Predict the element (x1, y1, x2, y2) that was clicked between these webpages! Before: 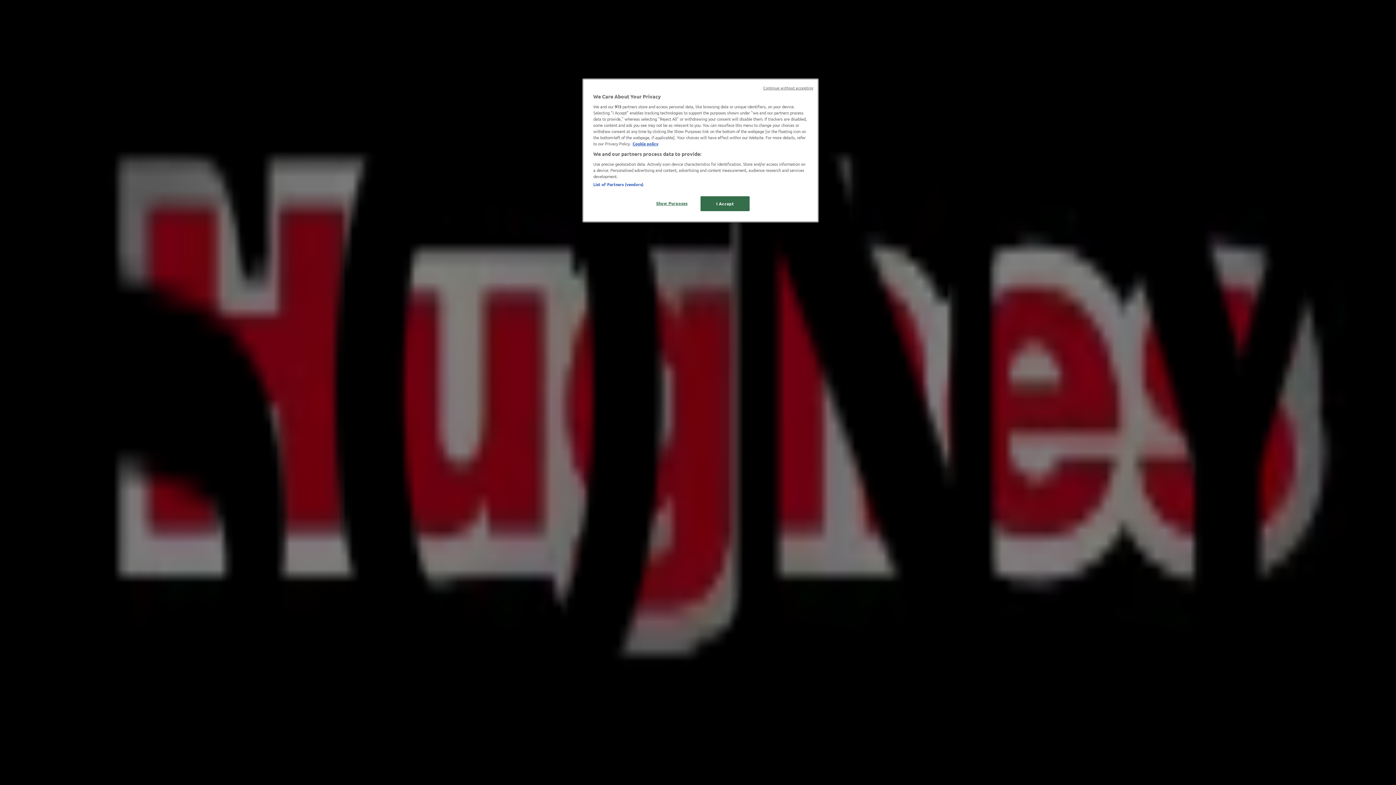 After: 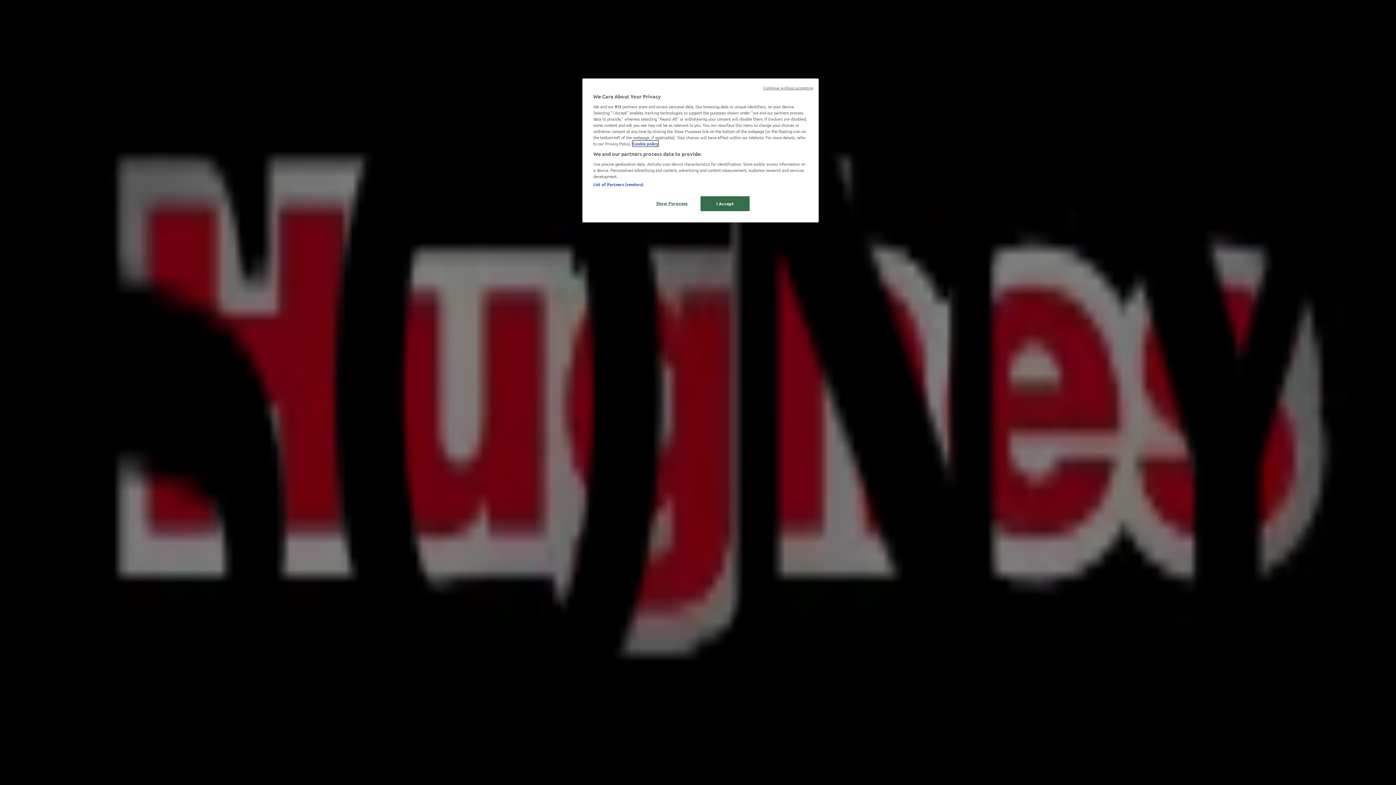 Action: label: More information about your privacy, opens in a new tab bbox: (632, 140, 658, 146)